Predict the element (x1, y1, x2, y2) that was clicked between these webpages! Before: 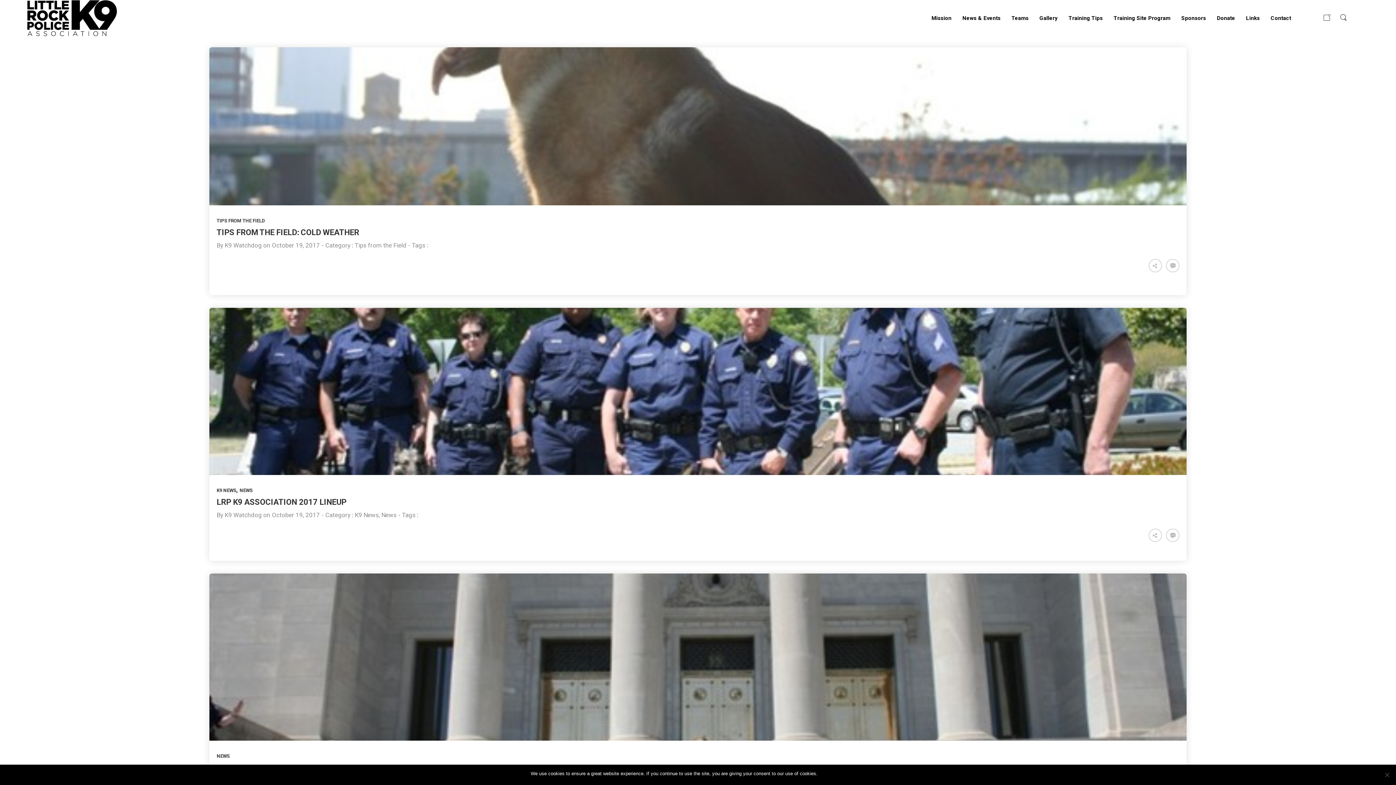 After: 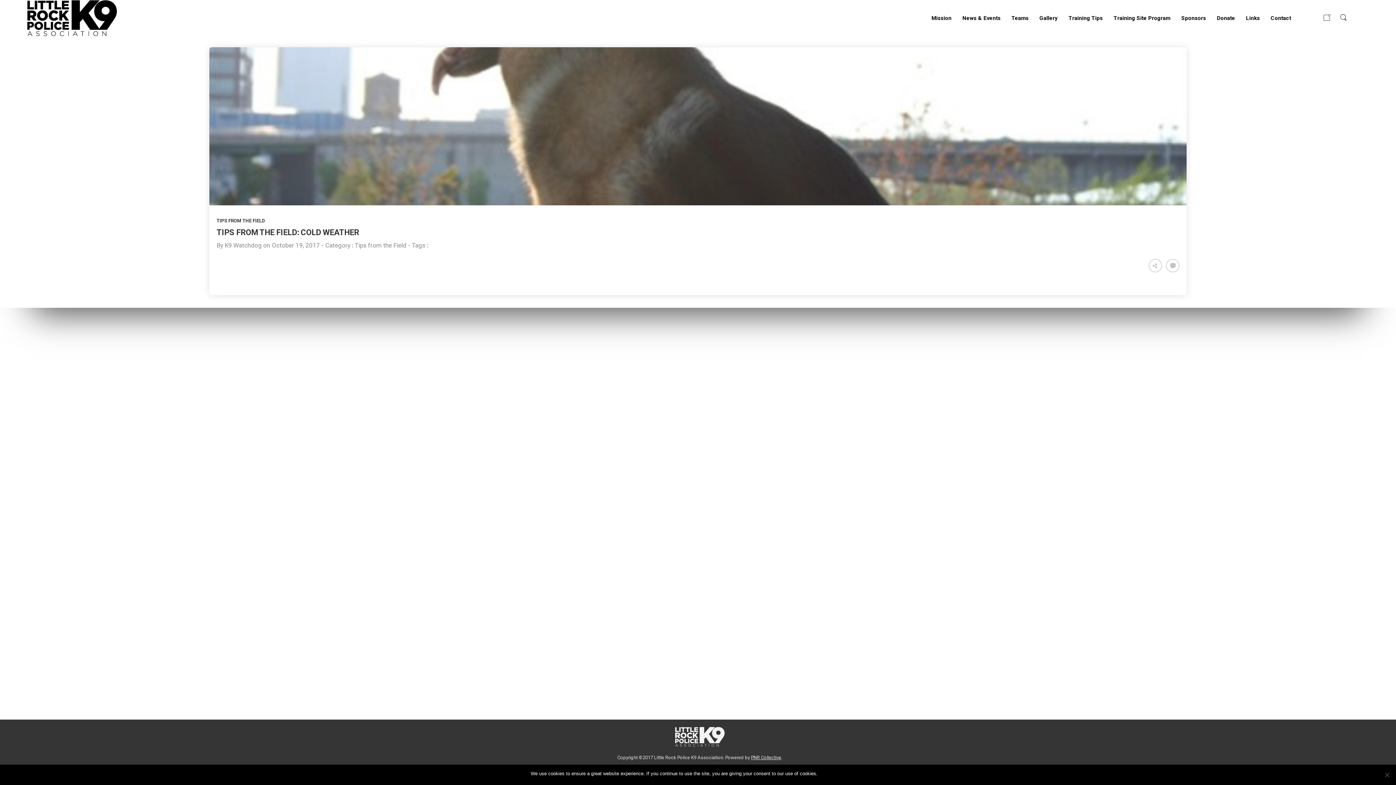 Action: bbox: (354, 241, 406, 249) label: Tips from the Field